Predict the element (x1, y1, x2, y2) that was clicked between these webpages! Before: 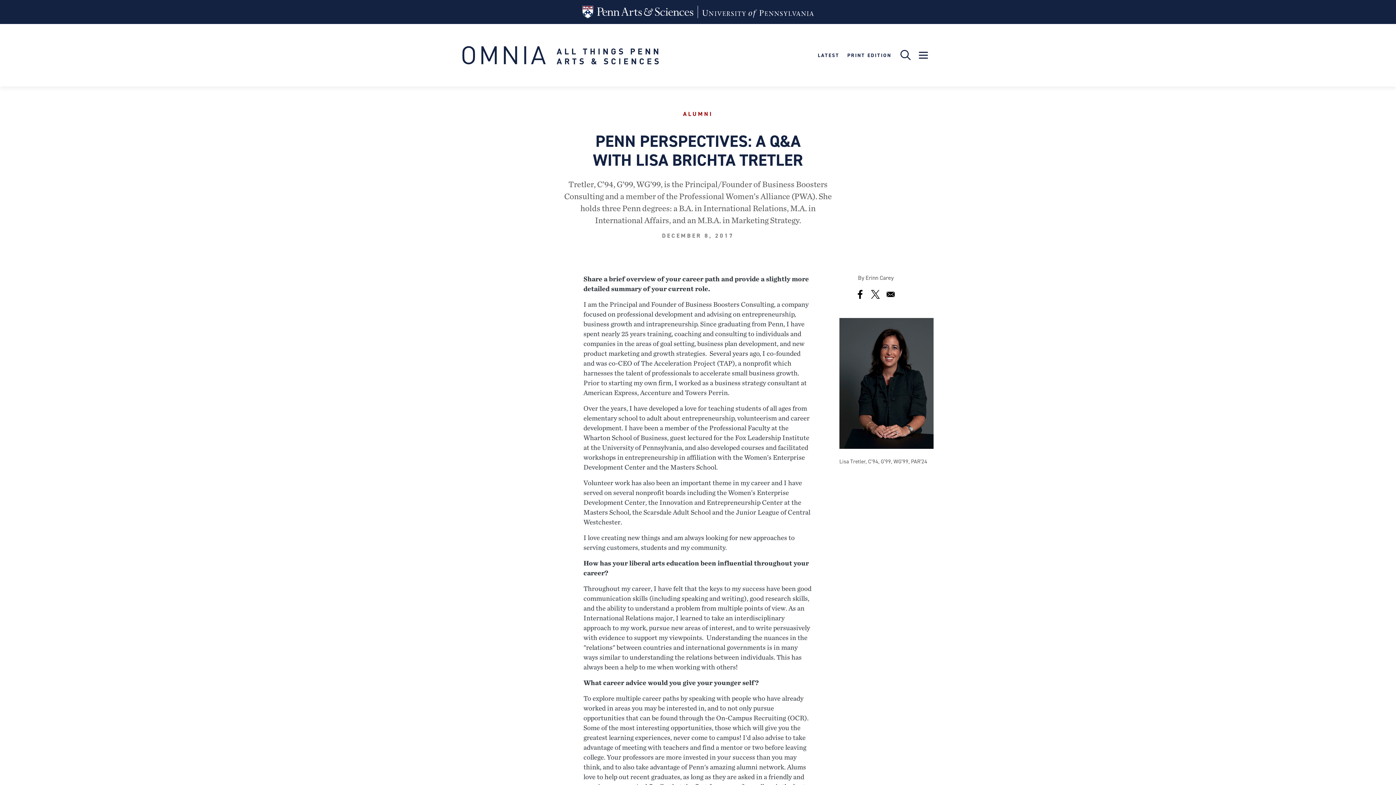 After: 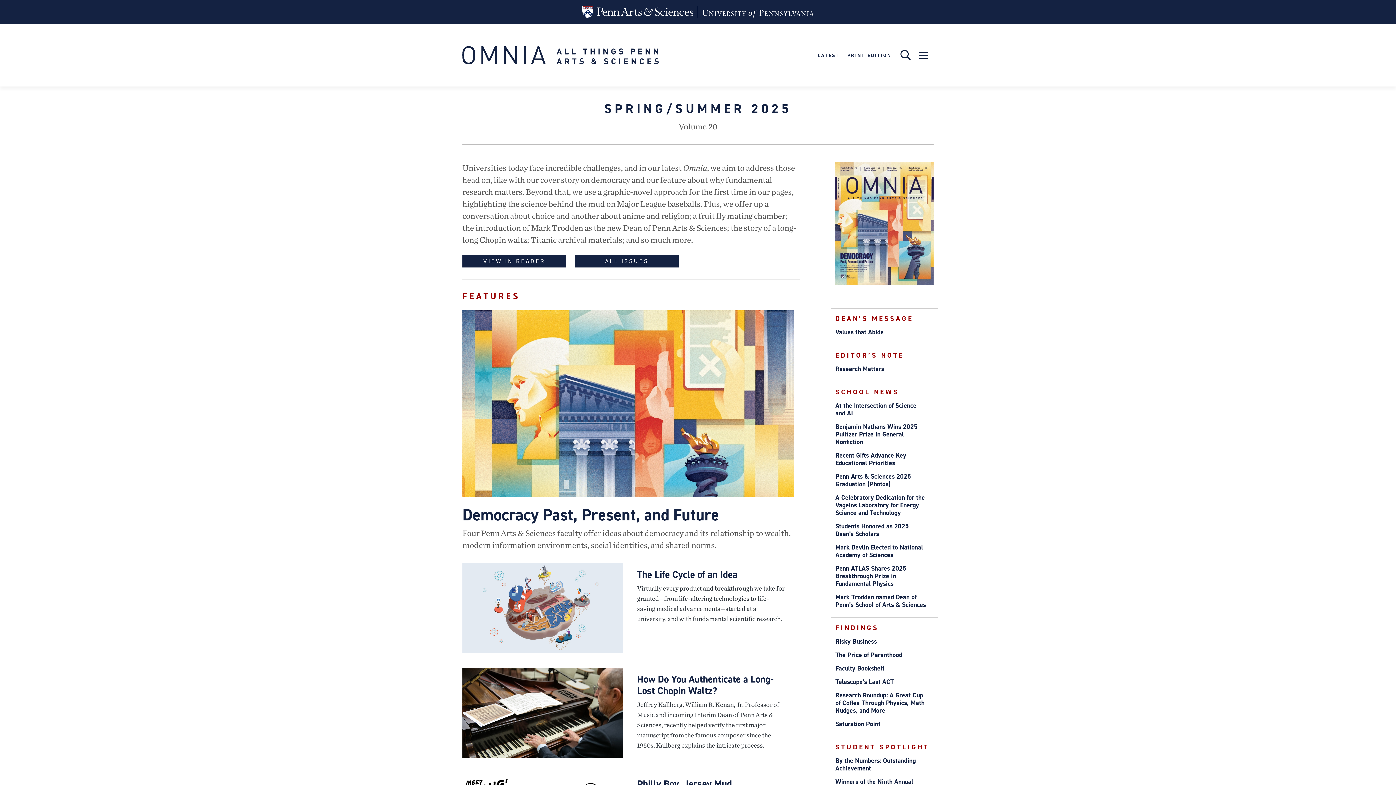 Action: bbox: (847, 51, 891, 58) label: PRINT EDITION